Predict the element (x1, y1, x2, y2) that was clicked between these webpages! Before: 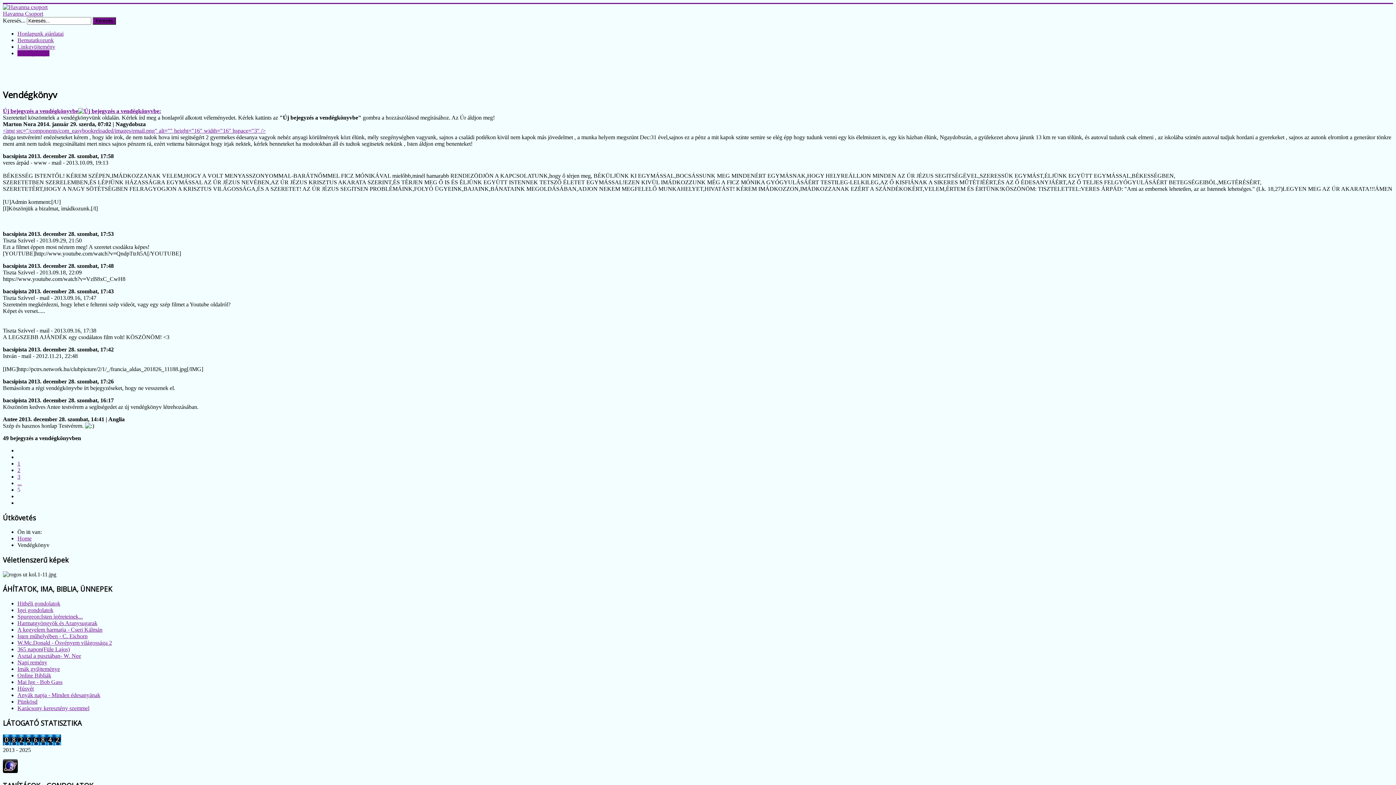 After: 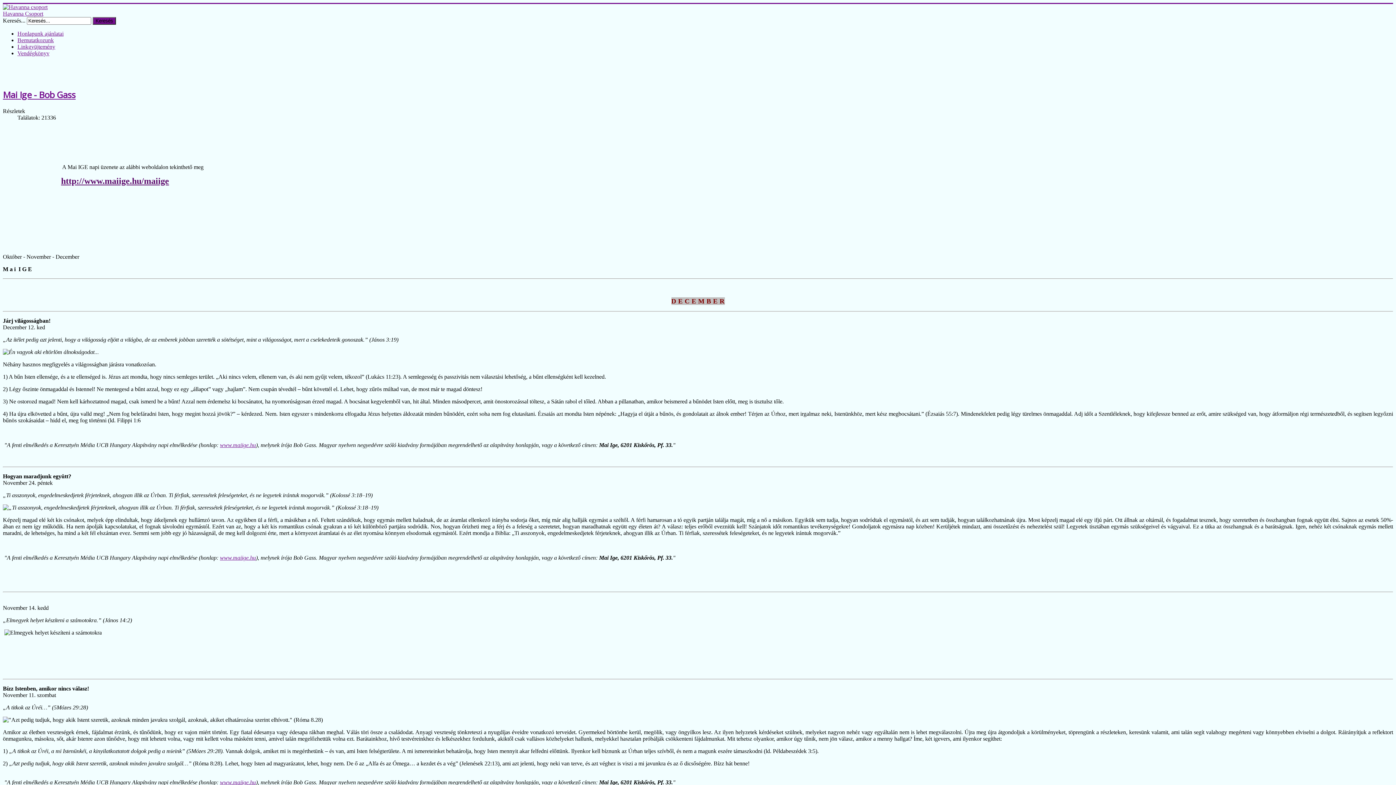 Action: label: Mai Ige - Bob Gass bbox: (17, 679, 62, 685)